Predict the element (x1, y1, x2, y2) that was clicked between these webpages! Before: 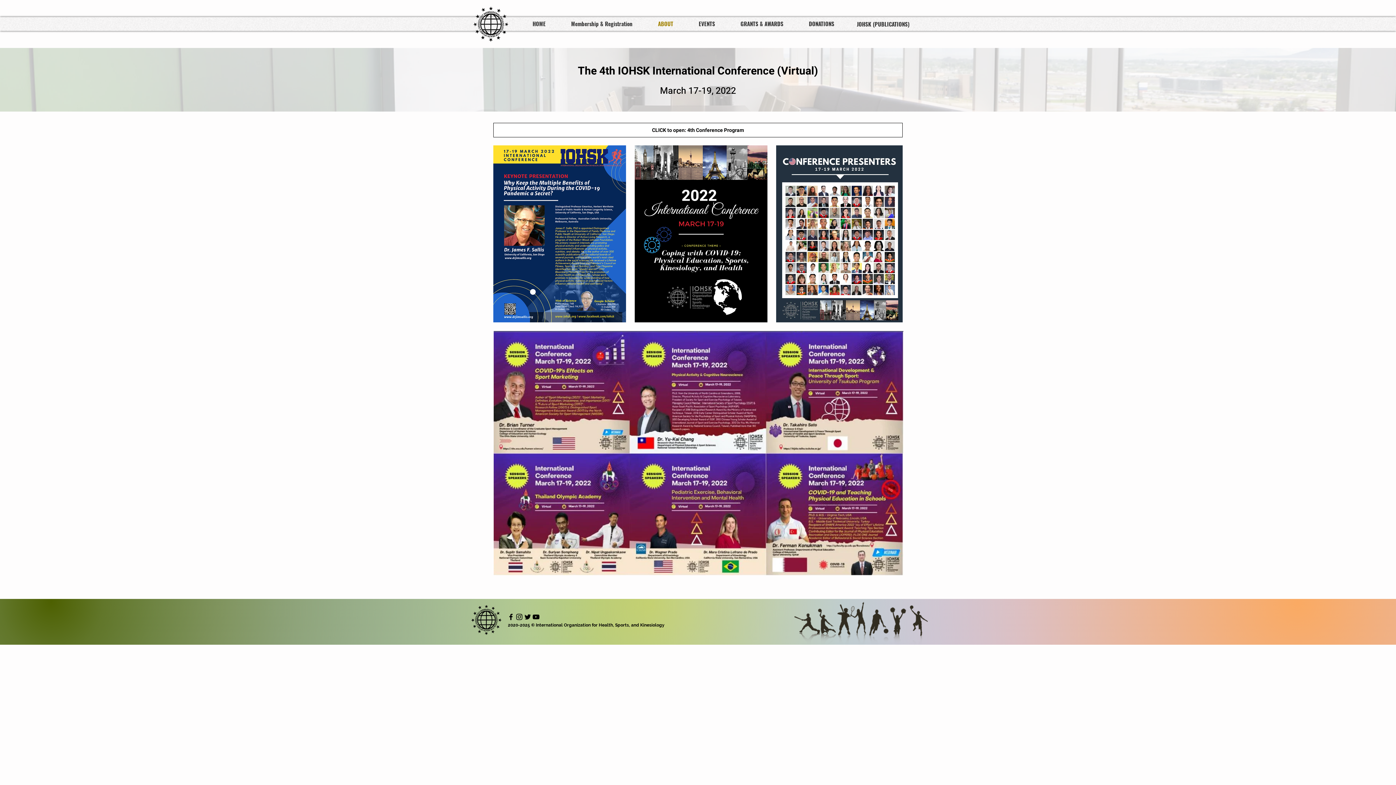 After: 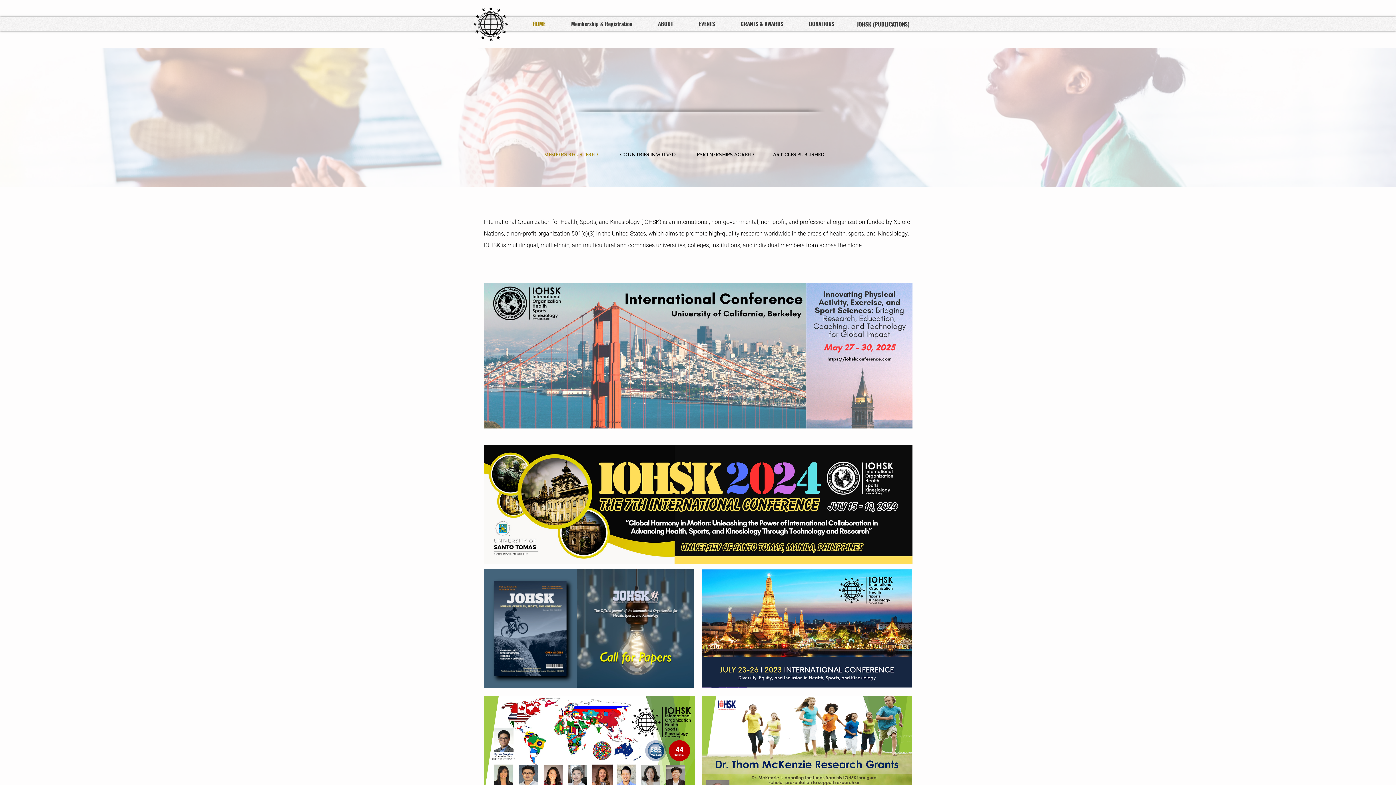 Action: bbox: (520, 18, 558, 28) label: HOME